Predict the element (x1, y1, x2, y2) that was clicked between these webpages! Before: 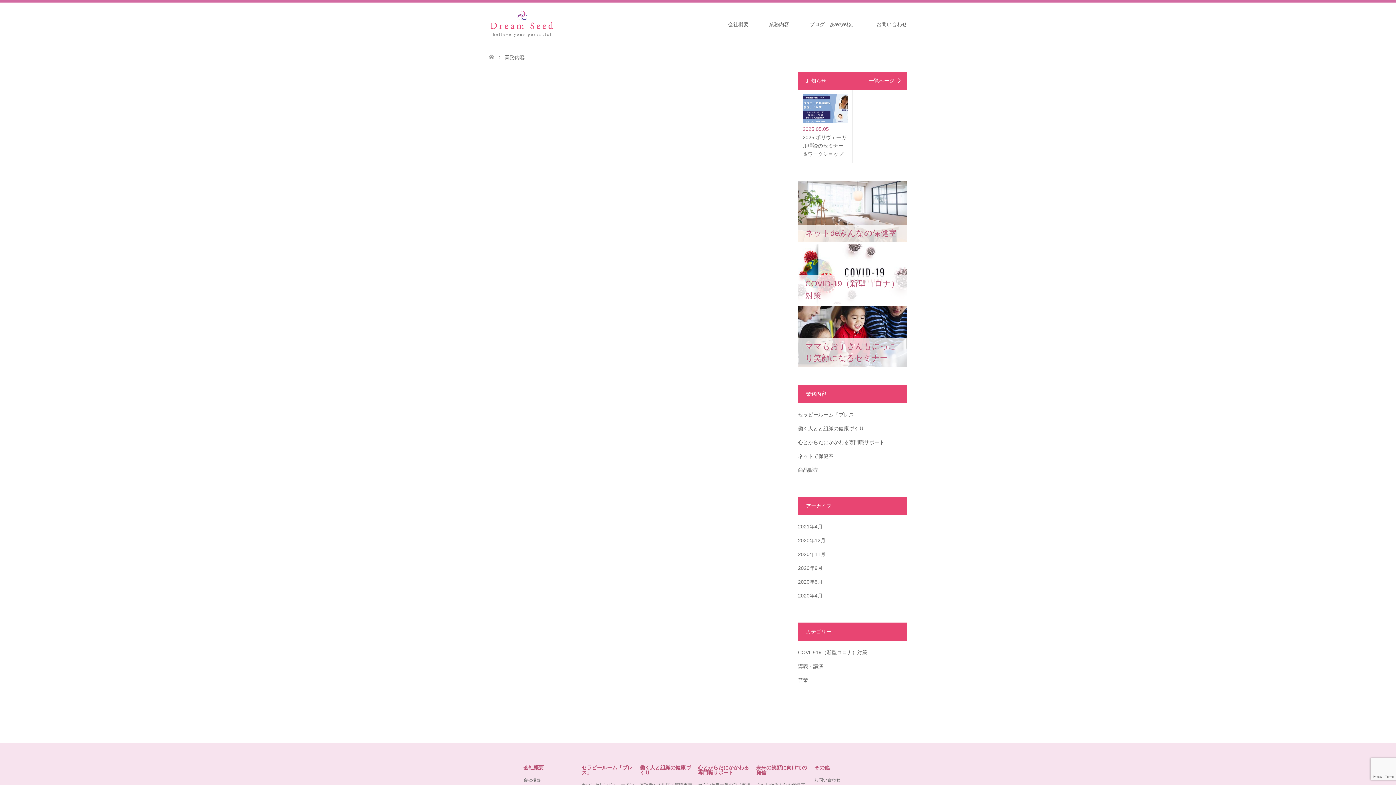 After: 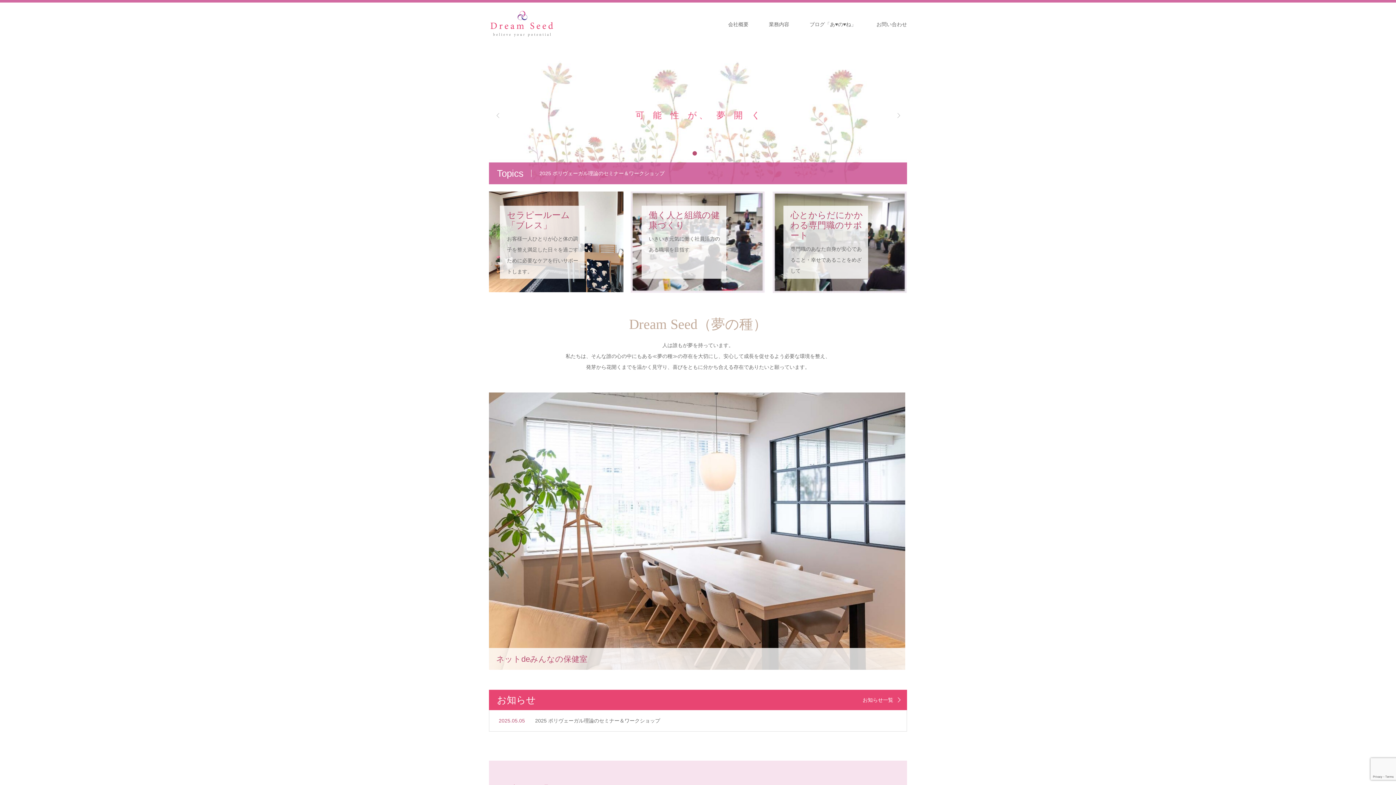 Action: bbox: (489, 54, 494, 60)